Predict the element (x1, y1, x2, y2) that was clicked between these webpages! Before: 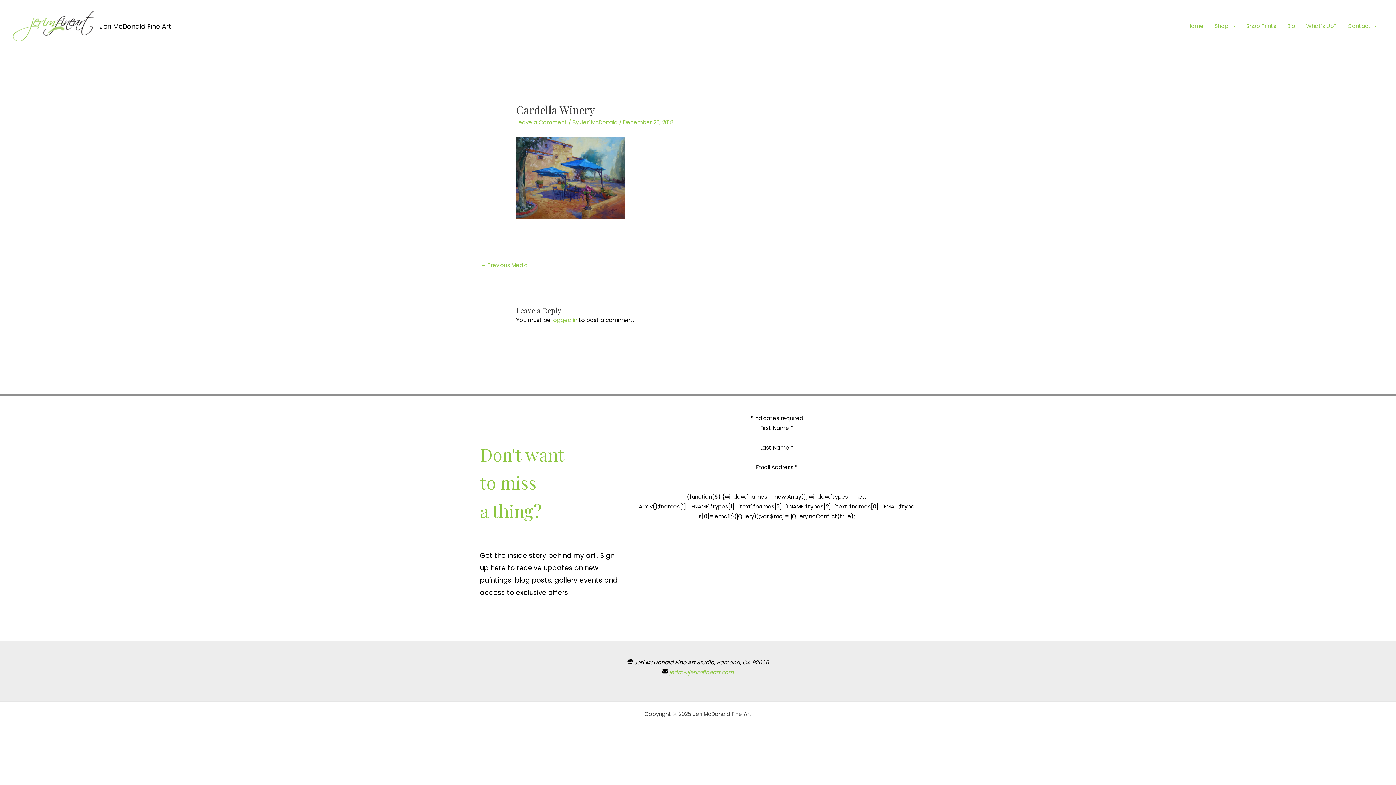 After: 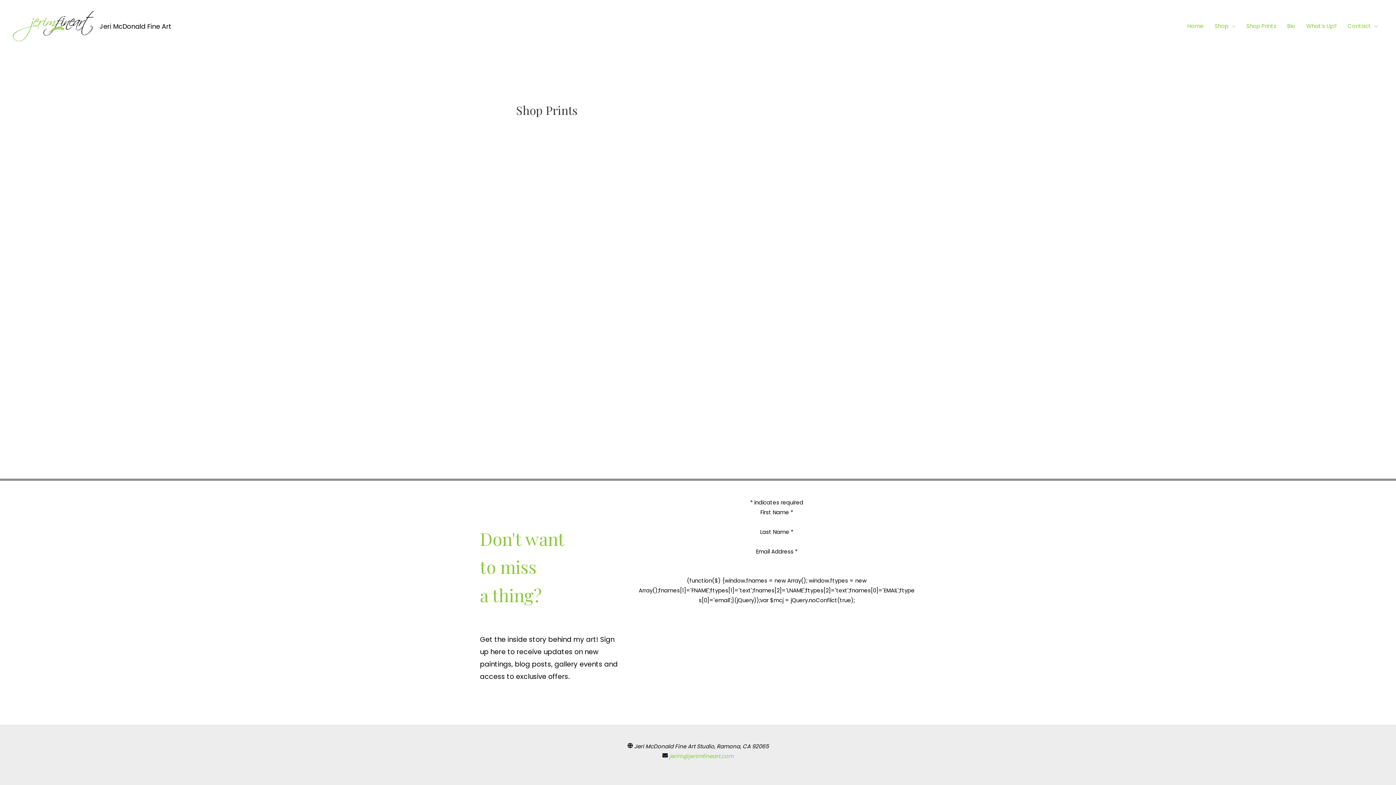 Action: label: Shop Prints bbox: (1241, 13, 1282, 38)